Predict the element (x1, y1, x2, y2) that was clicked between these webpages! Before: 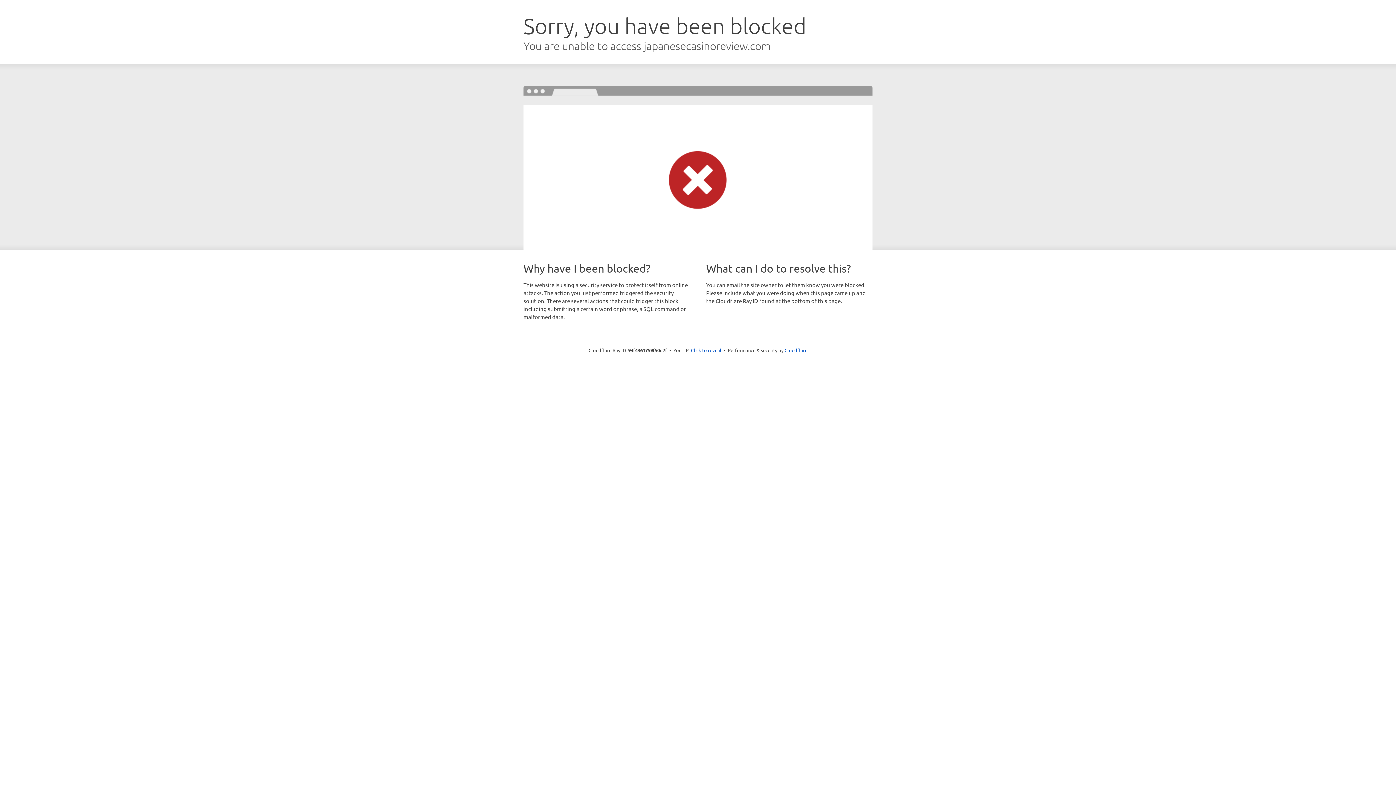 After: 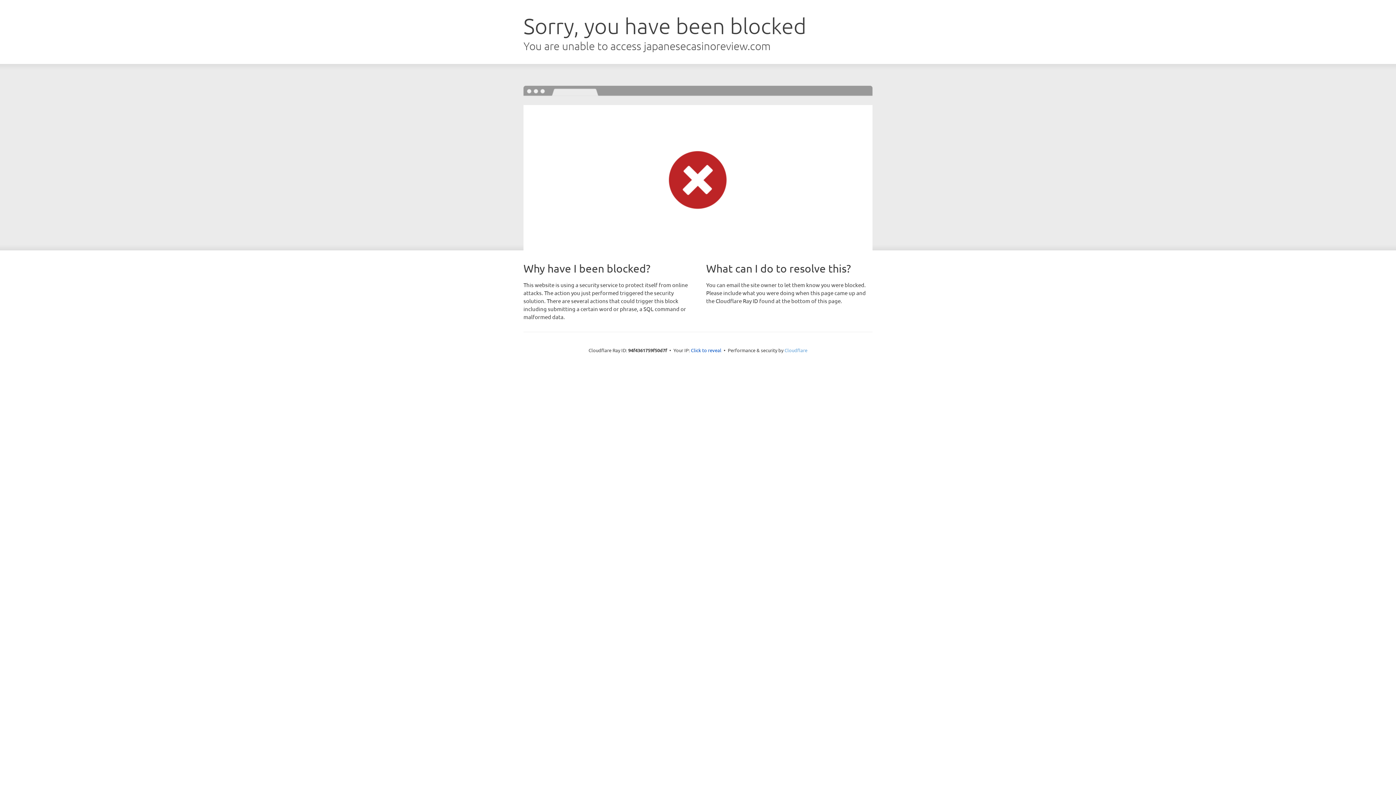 Action: bbox: (784, 347, 807, 353) label: Cloudflare